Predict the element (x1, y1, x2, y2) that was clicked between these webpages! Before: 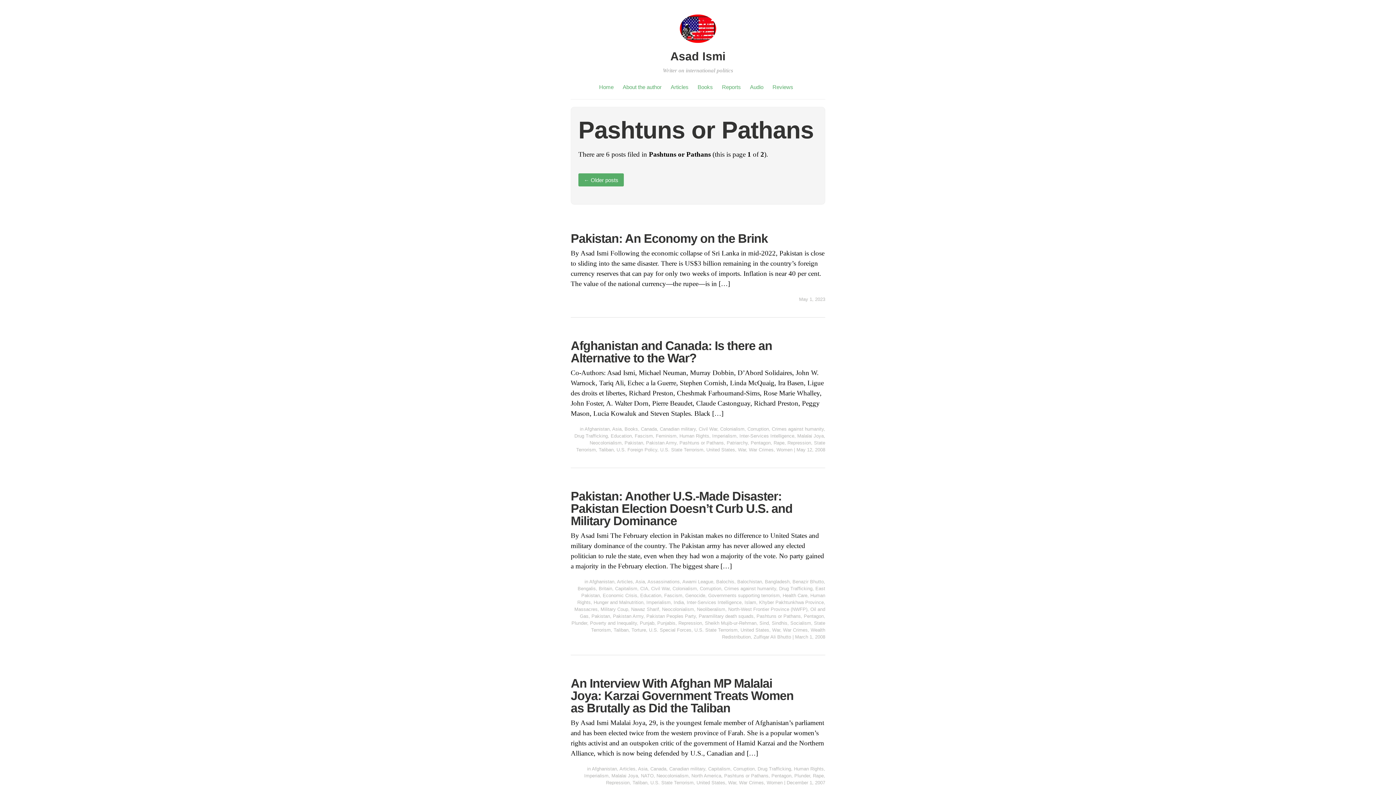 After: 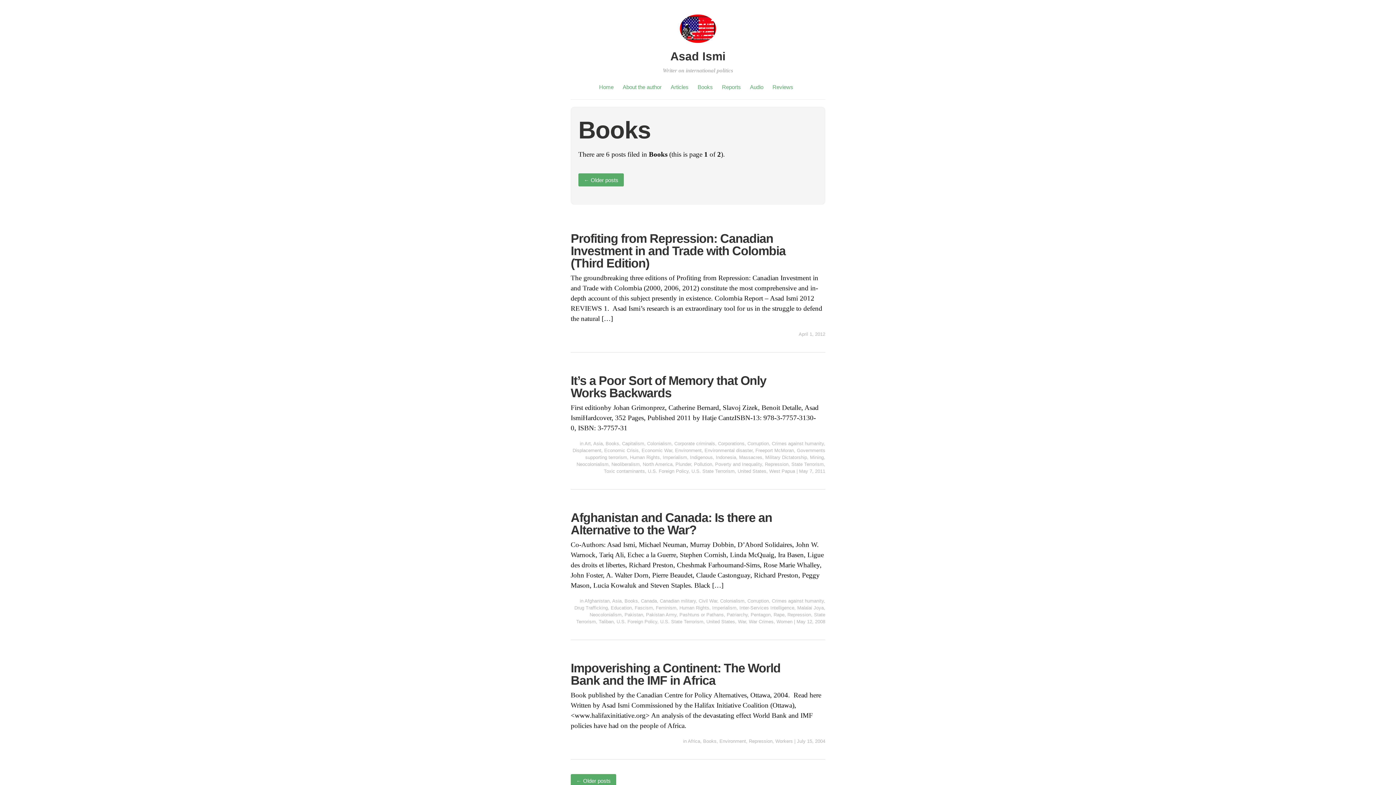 Action: label: Books bbox: (697, 84, 713, 90)